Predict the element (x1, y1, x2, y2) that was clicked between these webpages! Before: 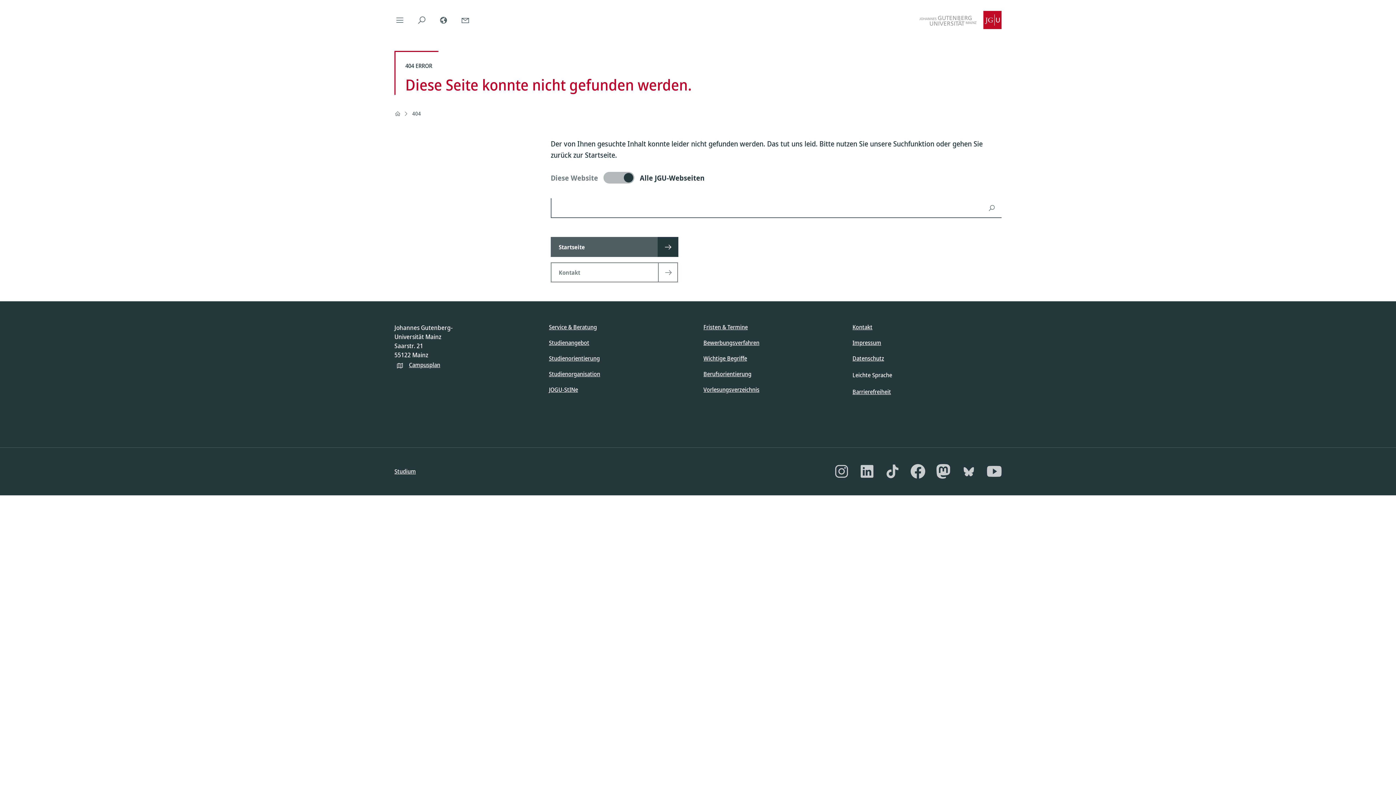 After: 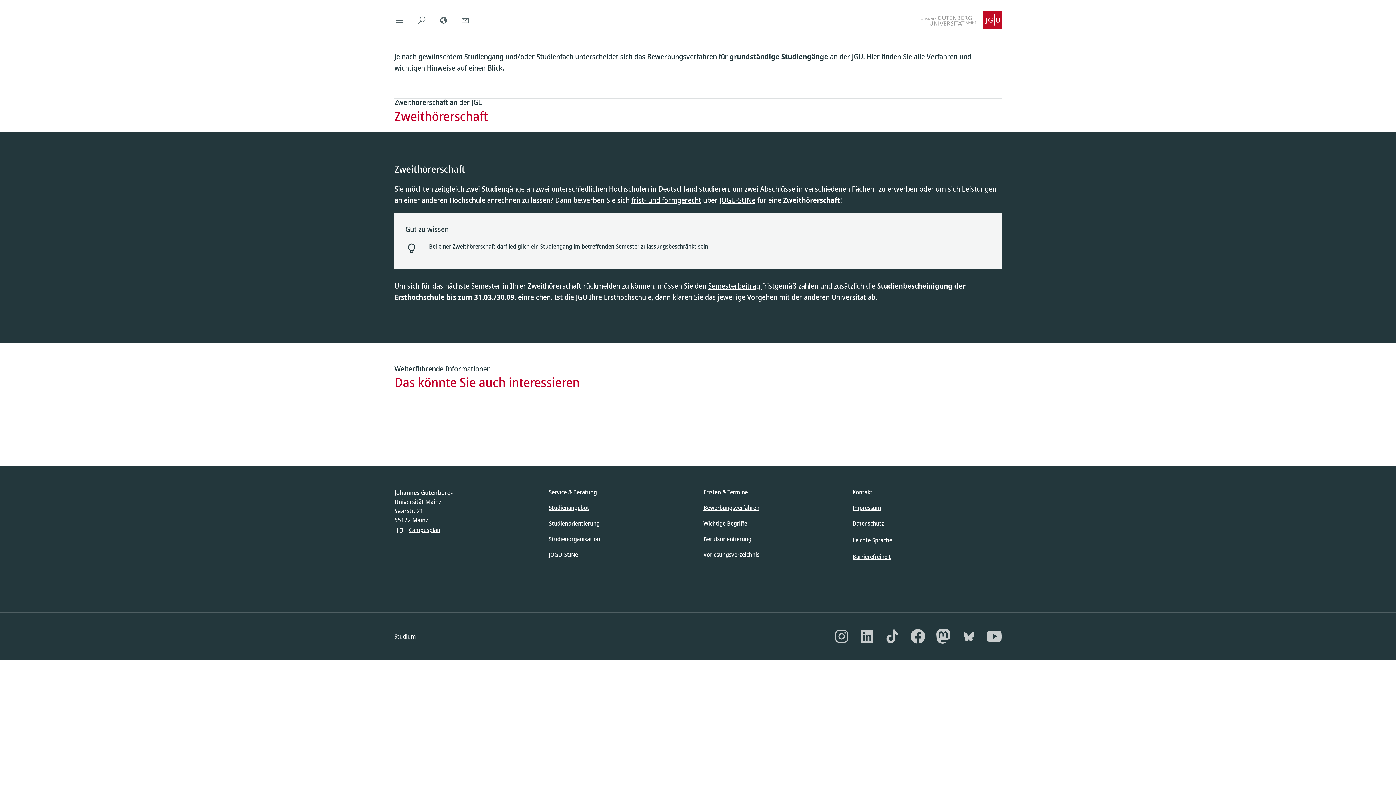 Action: label: Bewerbungsverfahren bbox: (703, 338, 759, 346)